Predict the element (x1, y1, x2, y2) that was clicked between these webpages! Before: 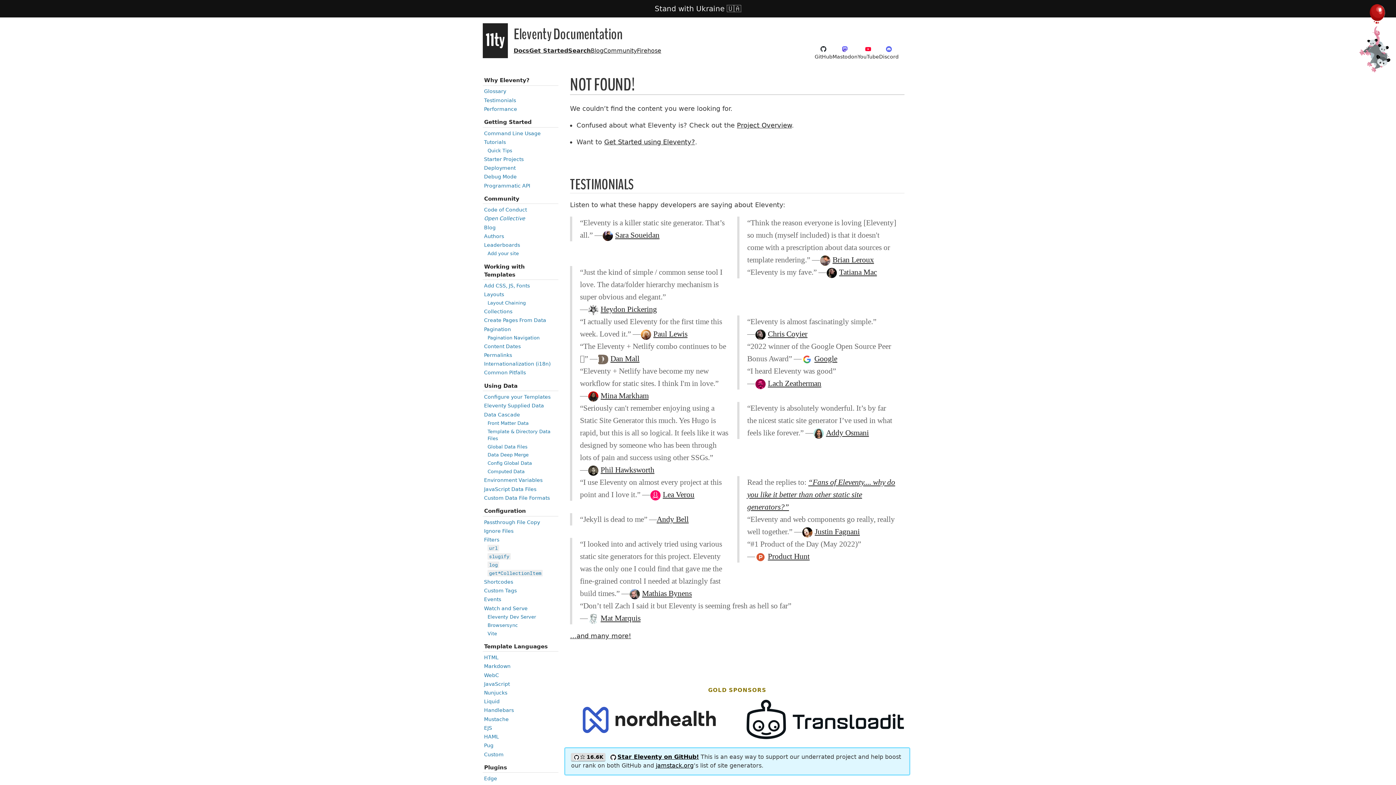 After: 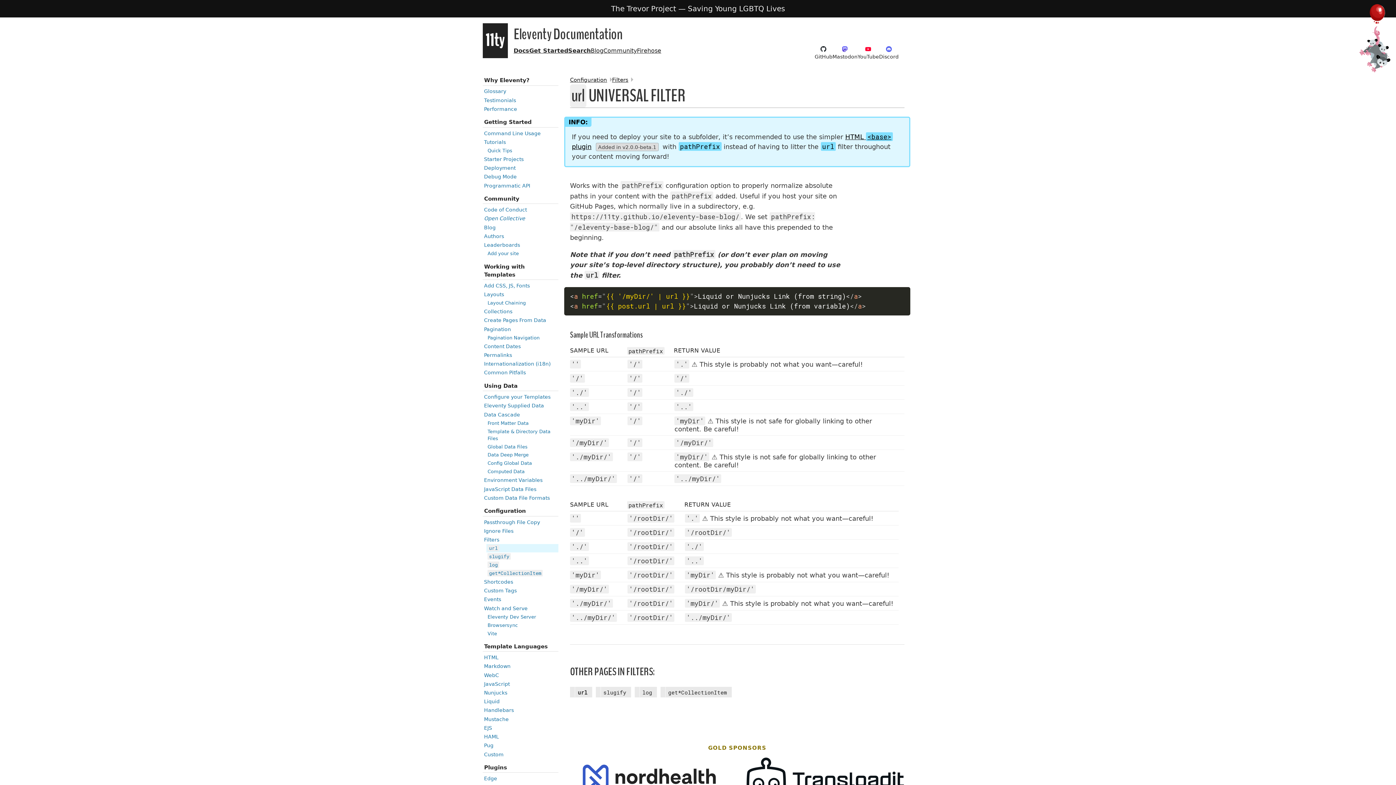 Action: bbox: (486, 544, 558, 552) label: url